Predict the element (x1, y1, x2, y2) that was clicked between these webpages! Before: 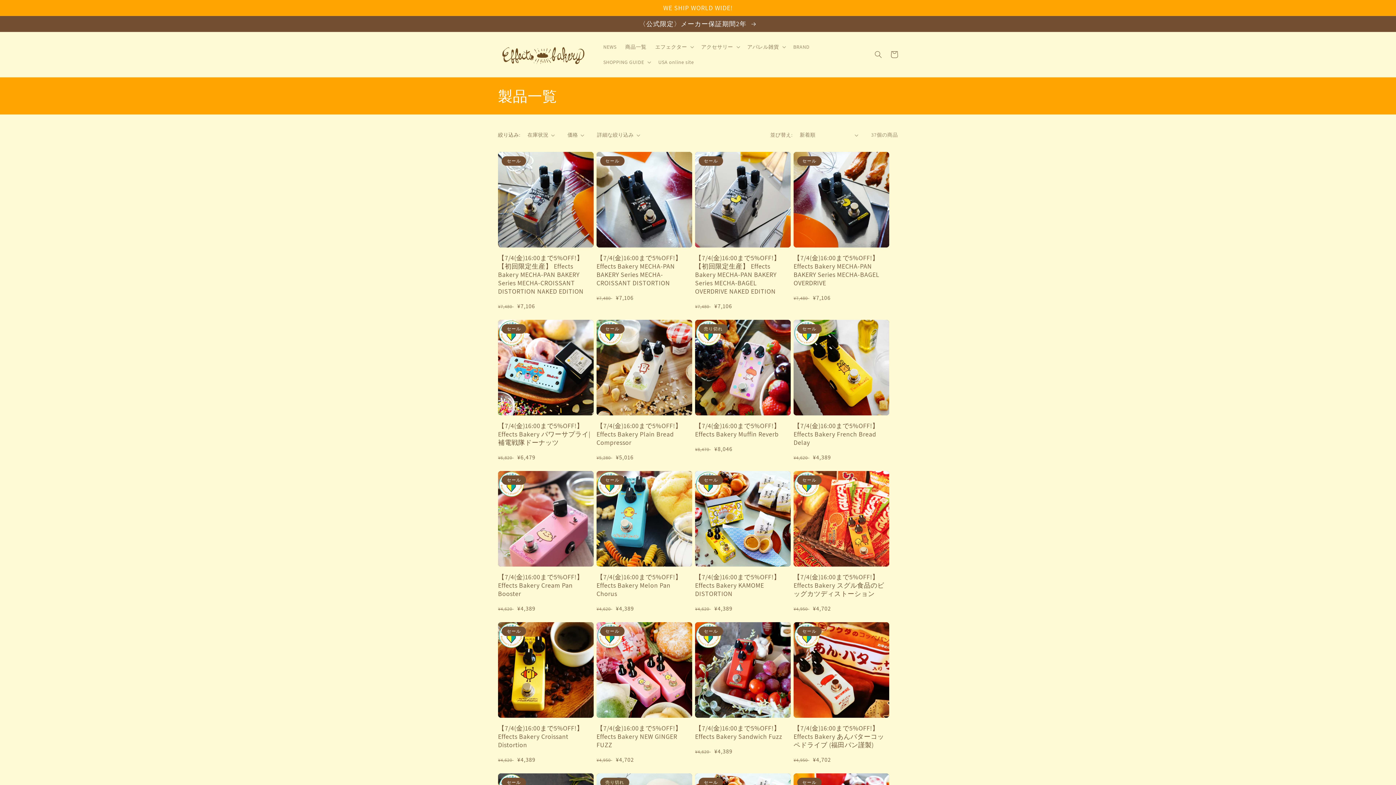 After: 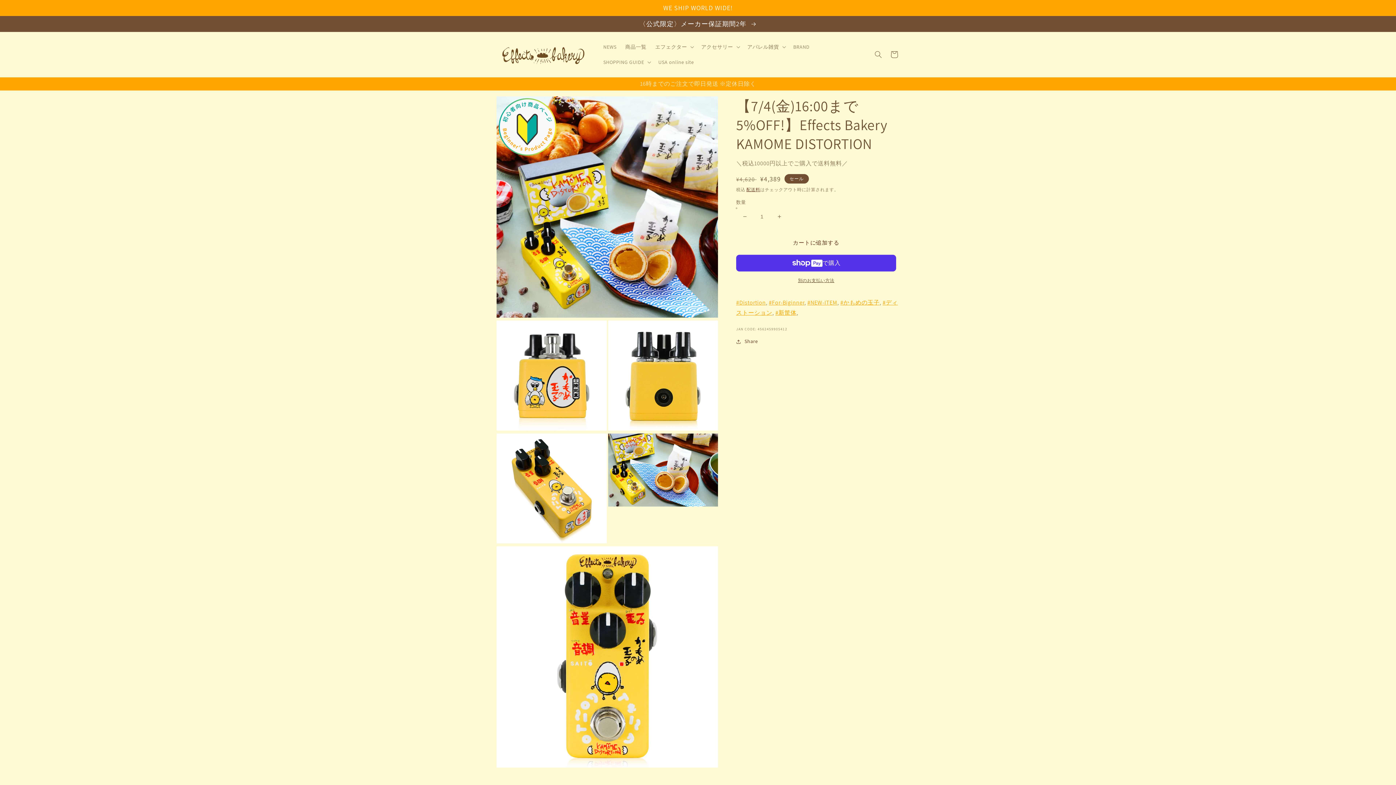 Action: label: 【7/4(金)16:00まで5%OFF!】Effects Bakery KAMOME DISTORTION bbox: (695, 573, 790, 598)